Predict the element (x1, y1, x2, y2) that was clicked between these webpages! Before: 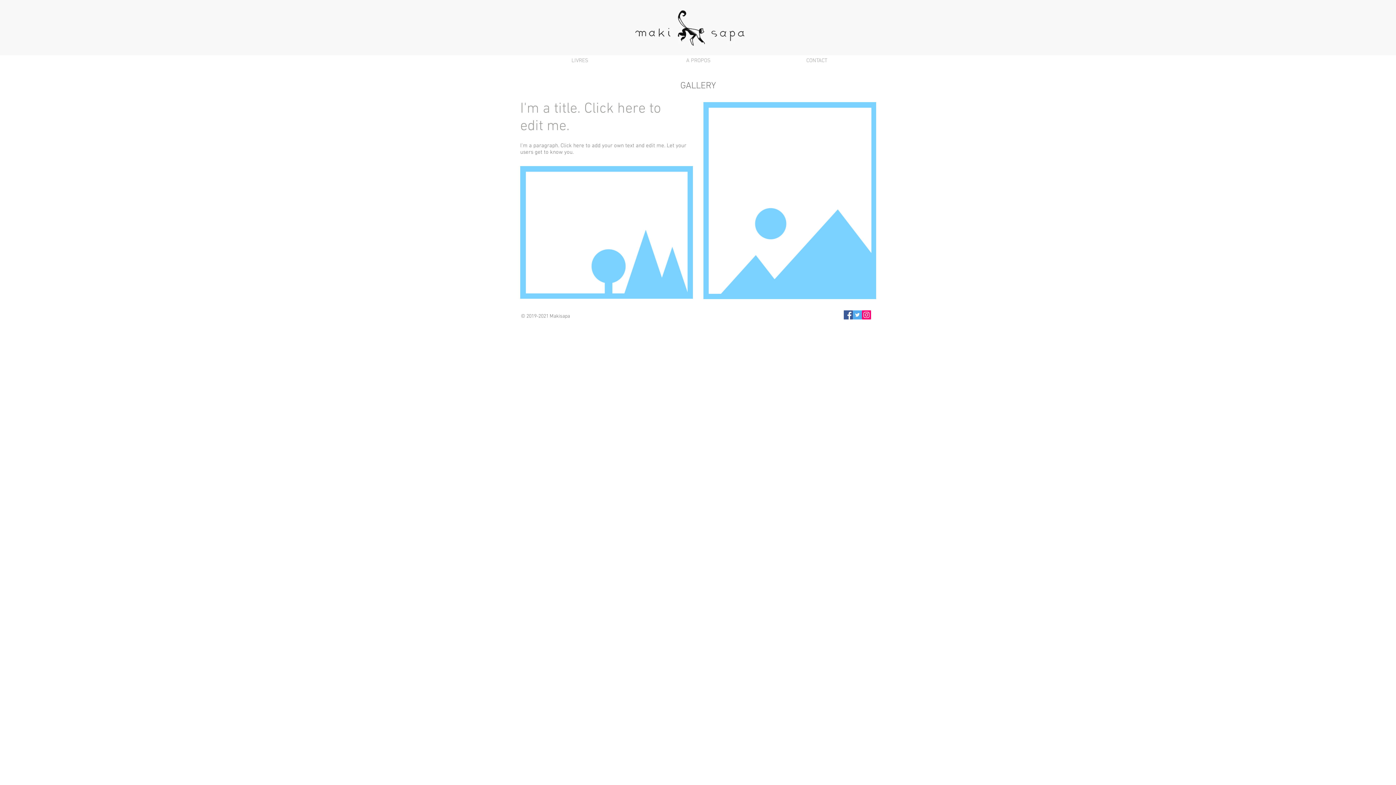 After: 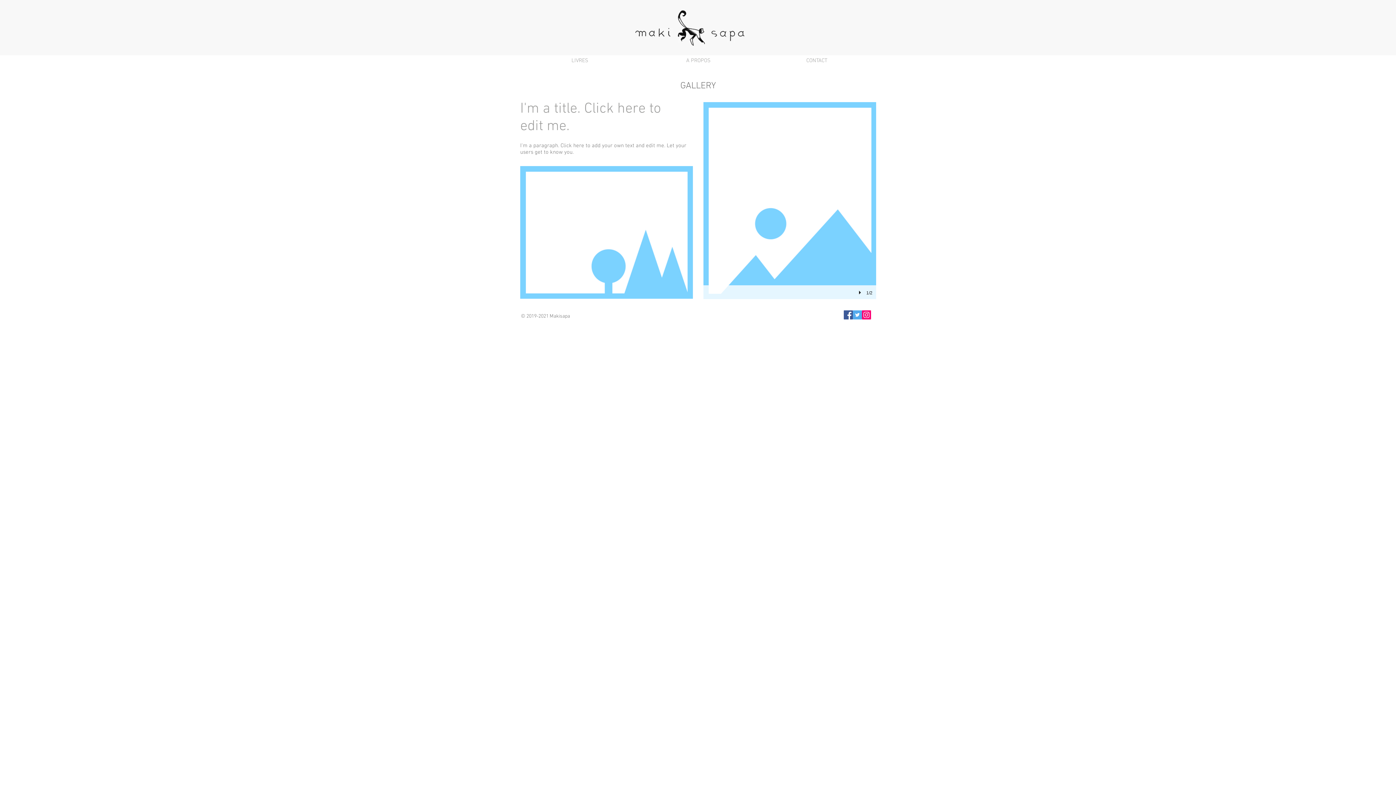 Action: bbox: (857, 290, 864, 295) label: play